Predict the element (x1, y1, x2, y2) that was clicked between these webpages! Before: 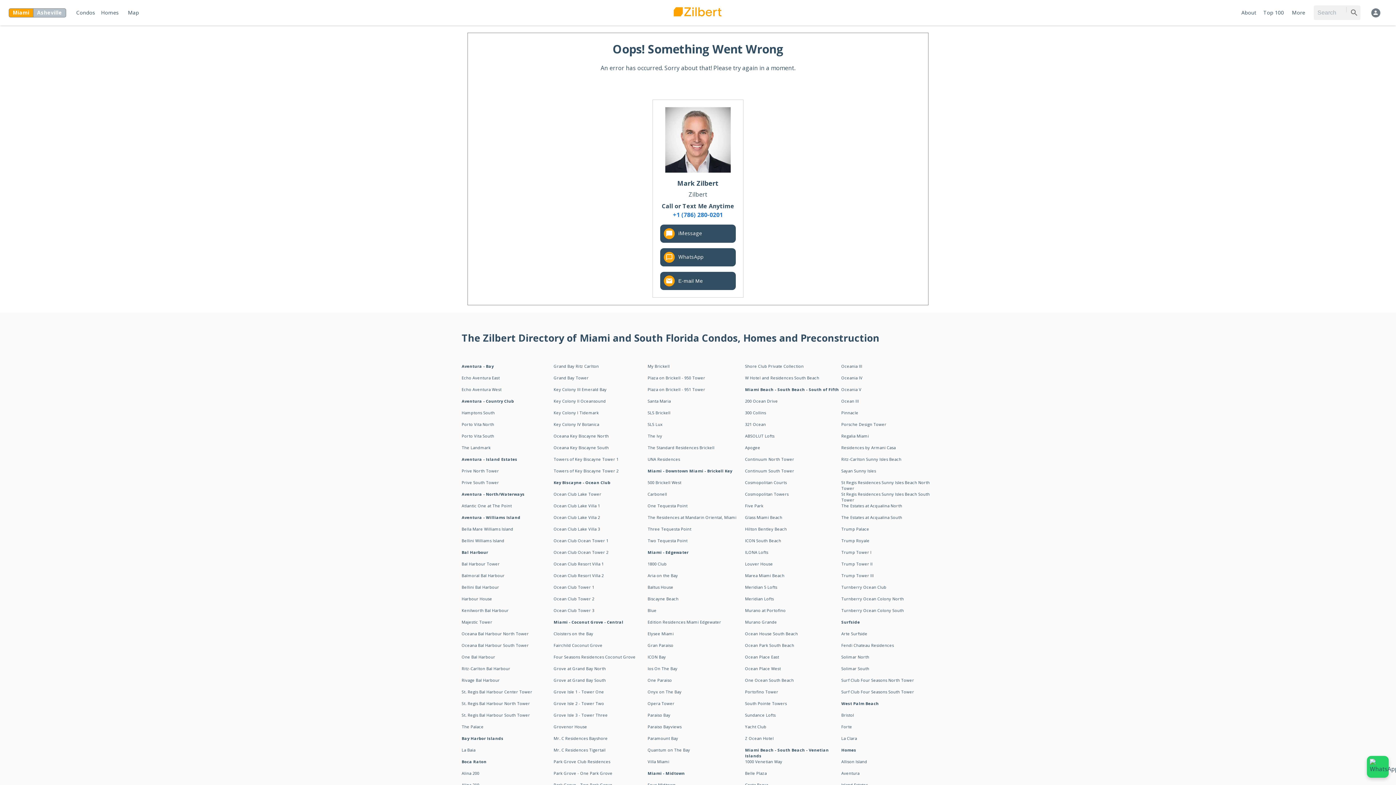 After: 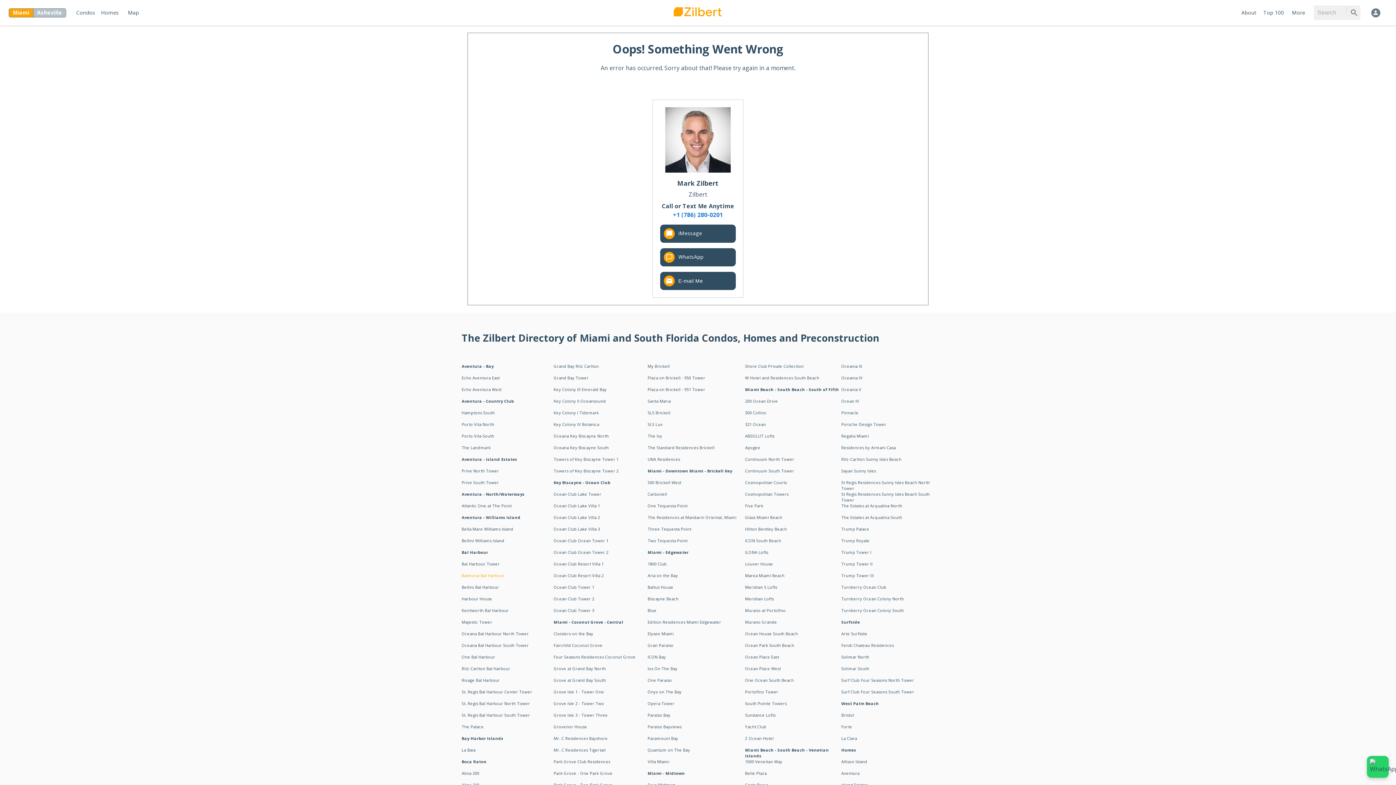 Action: bbox: (461, 573, 504, 578) label: Balmoral Bal Harbour